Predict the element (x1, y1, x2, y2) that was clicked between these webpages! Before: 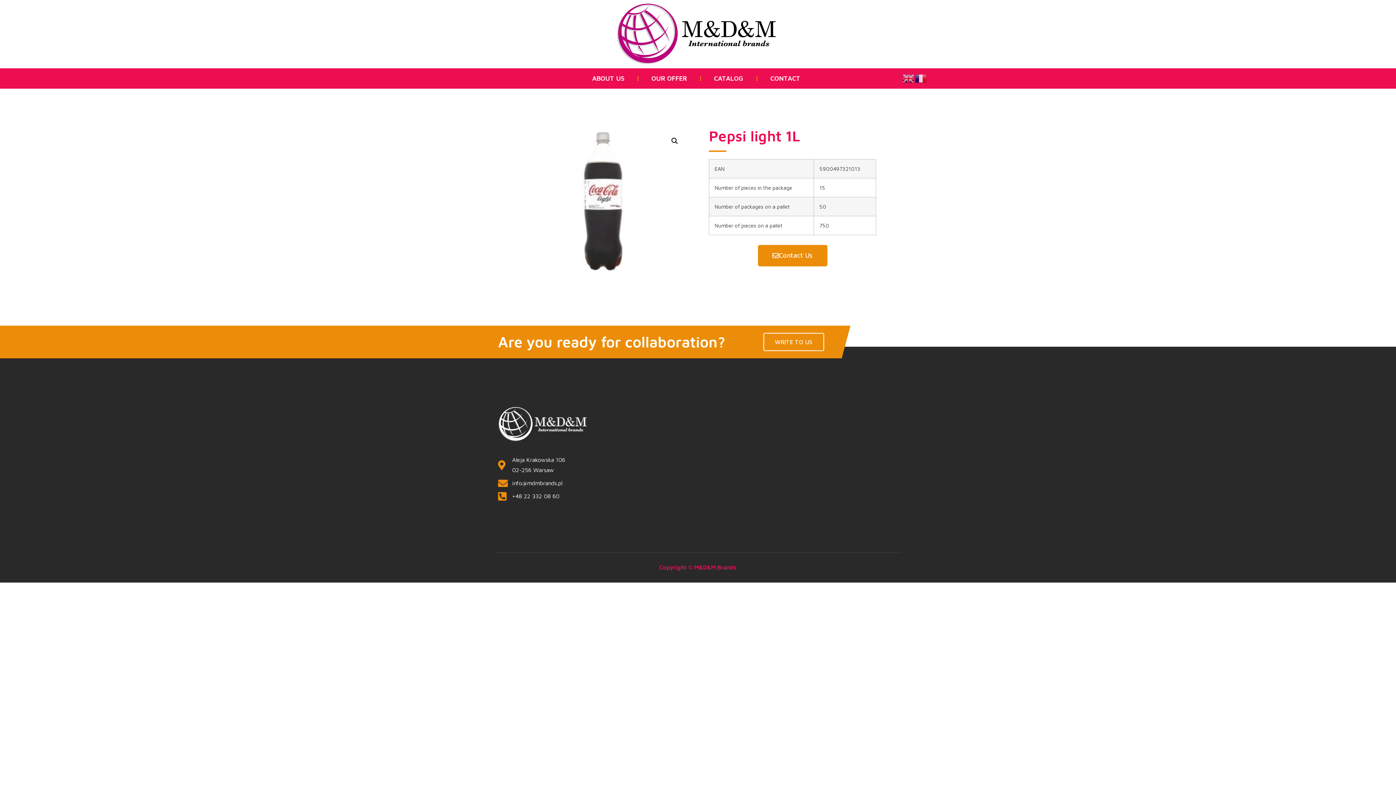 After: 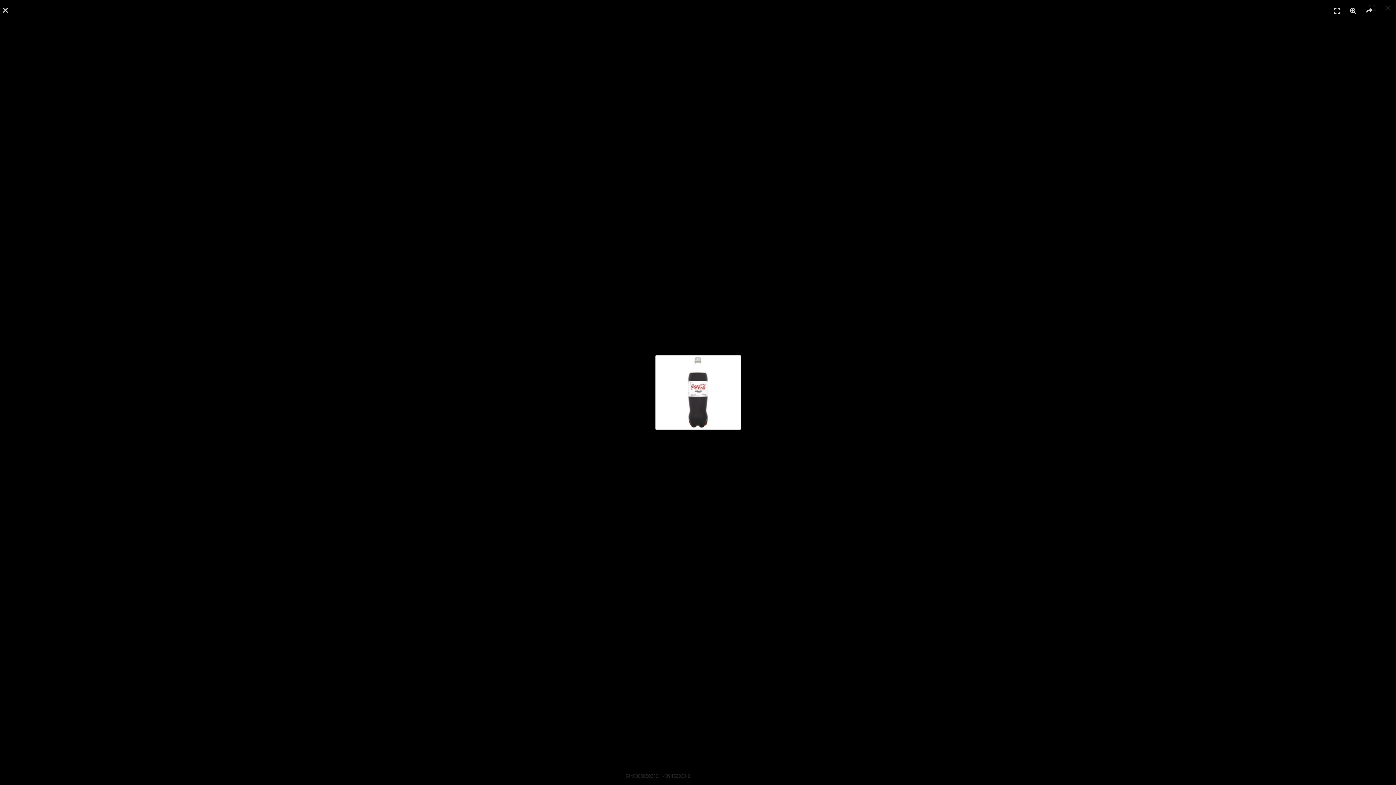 Action: bbox: (520, 128, 687, 274)